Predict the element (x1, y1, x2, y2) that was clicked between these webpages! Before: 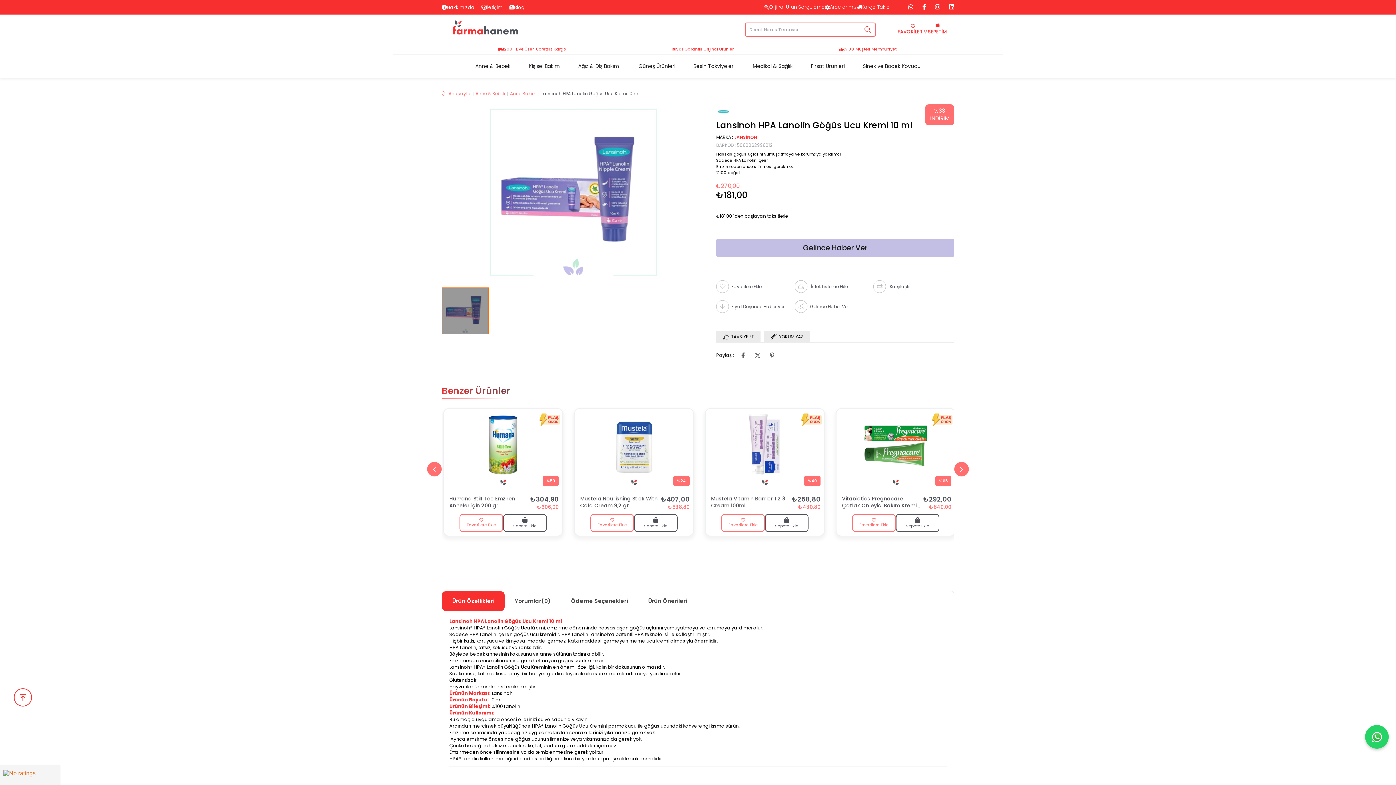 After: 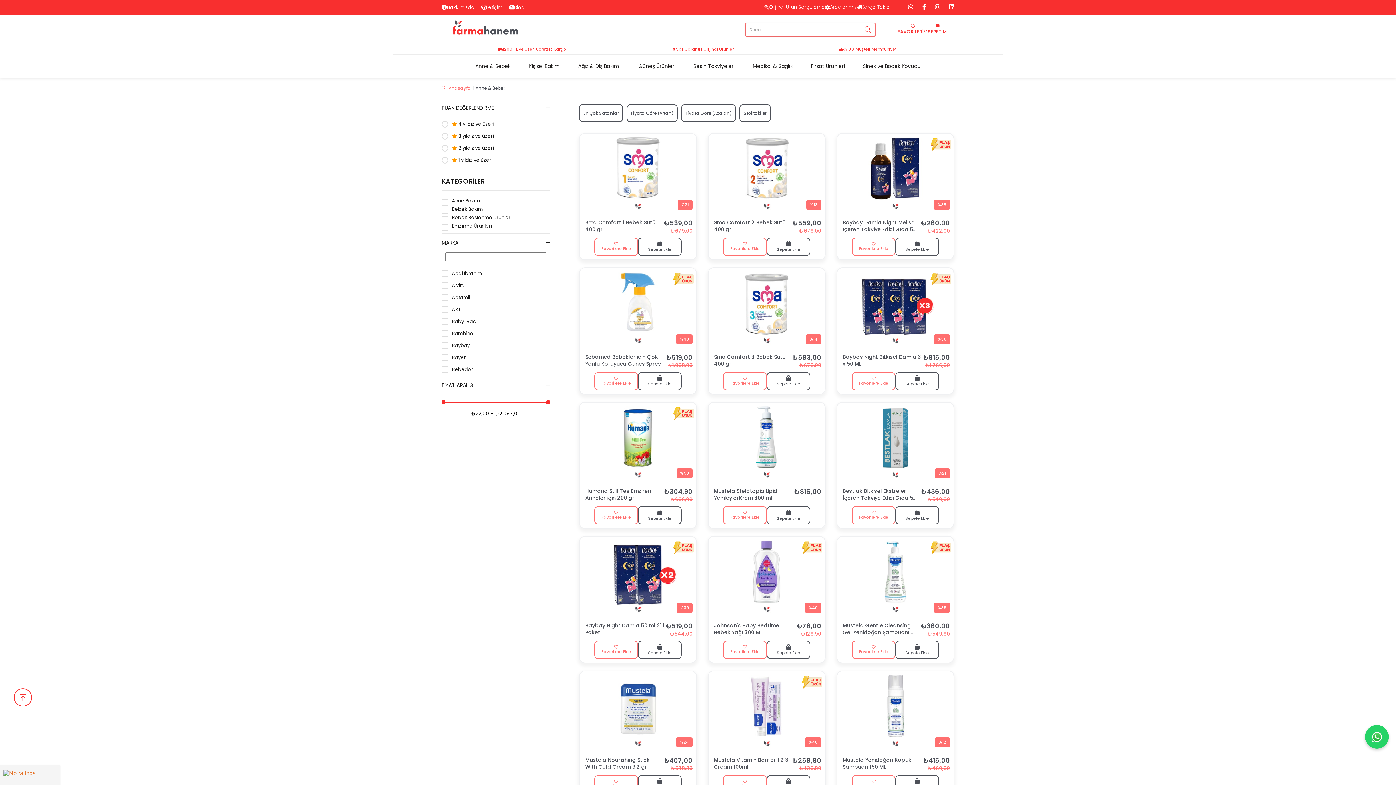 Action: label: Anne & Bebek bbox: (473, 61, 512, 70)